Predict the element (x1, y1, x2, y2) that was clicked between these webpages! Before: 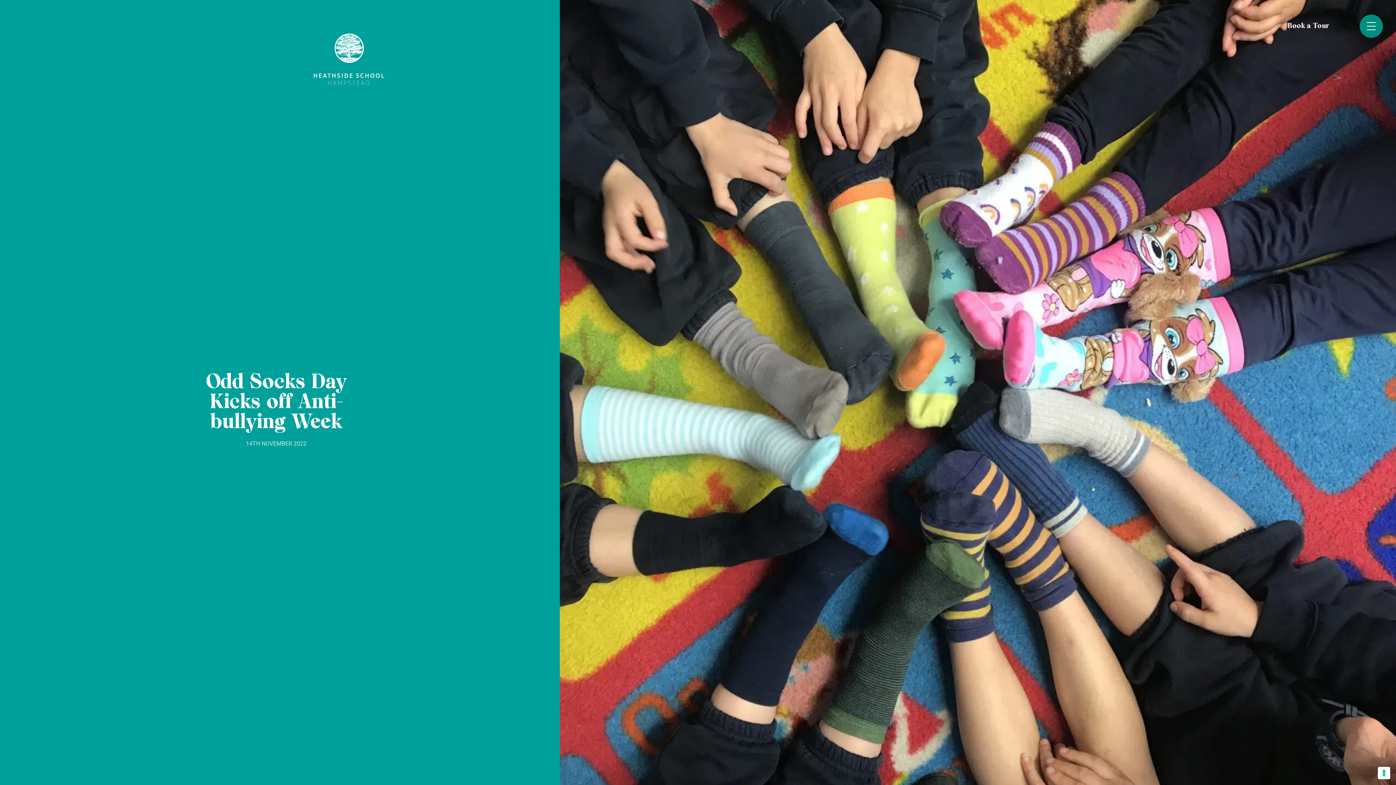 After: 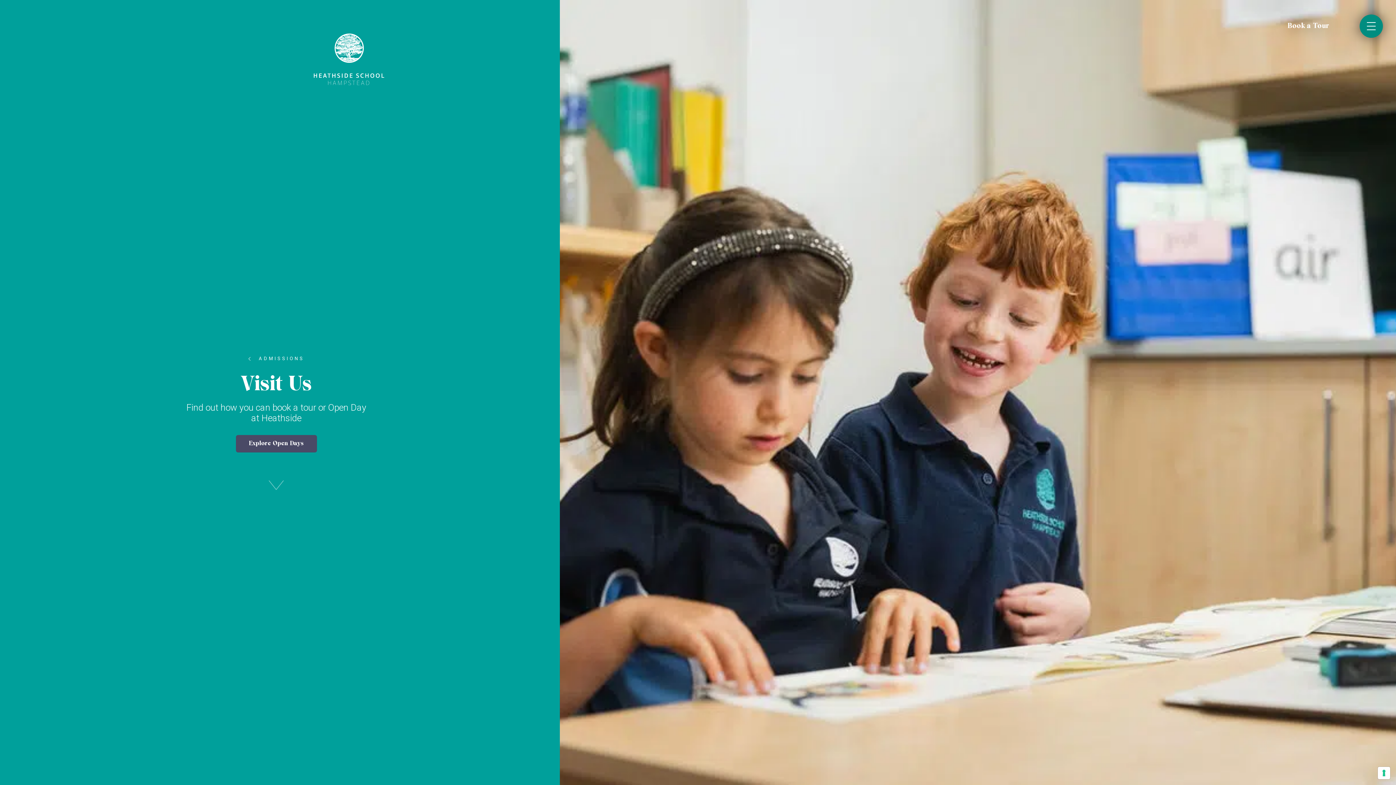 Action: label: Book a Tour bbox: (1288, 22, 1329, 30)